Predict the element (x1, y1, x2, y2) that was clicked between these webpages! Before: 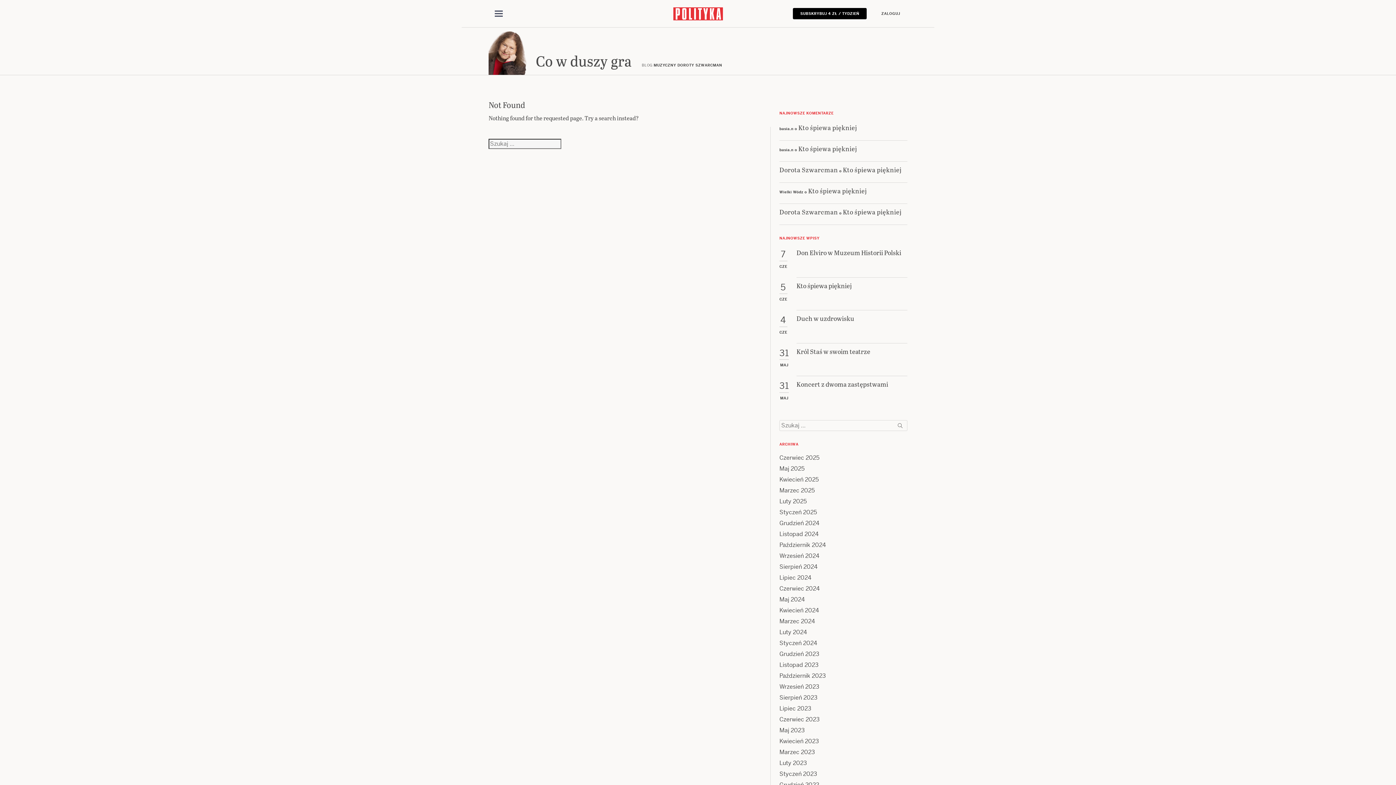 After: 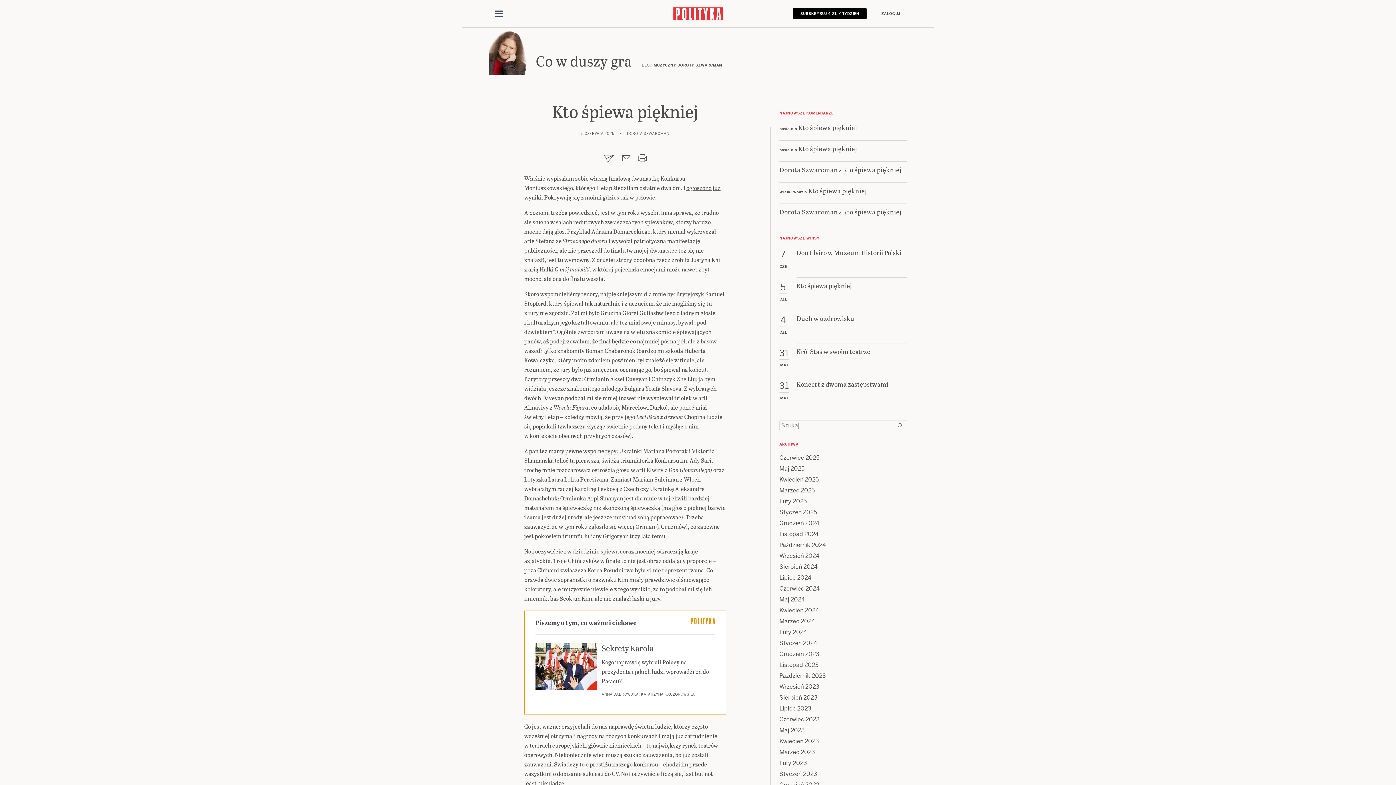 Action: label: Kto śpiewa piękniej bbox: (796, 281, 907, 310)